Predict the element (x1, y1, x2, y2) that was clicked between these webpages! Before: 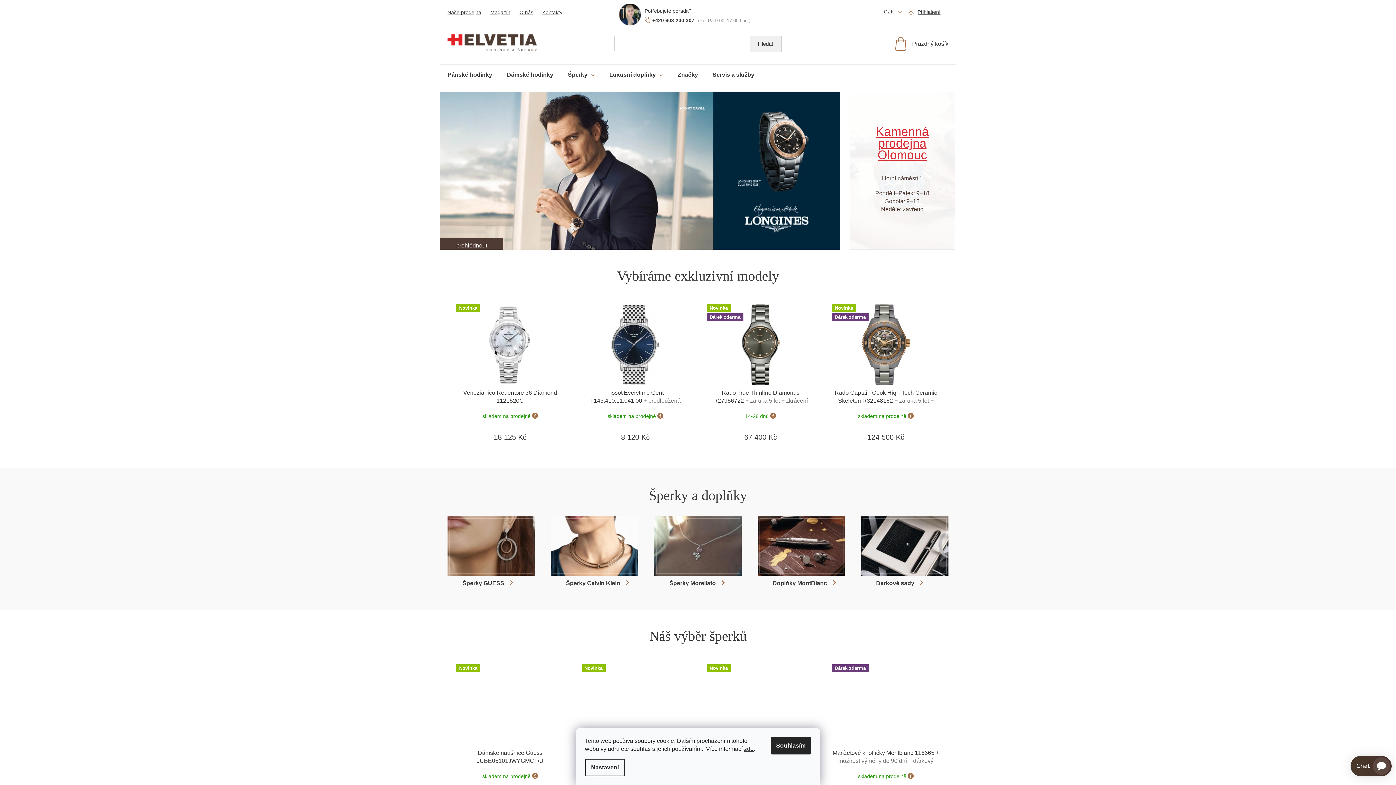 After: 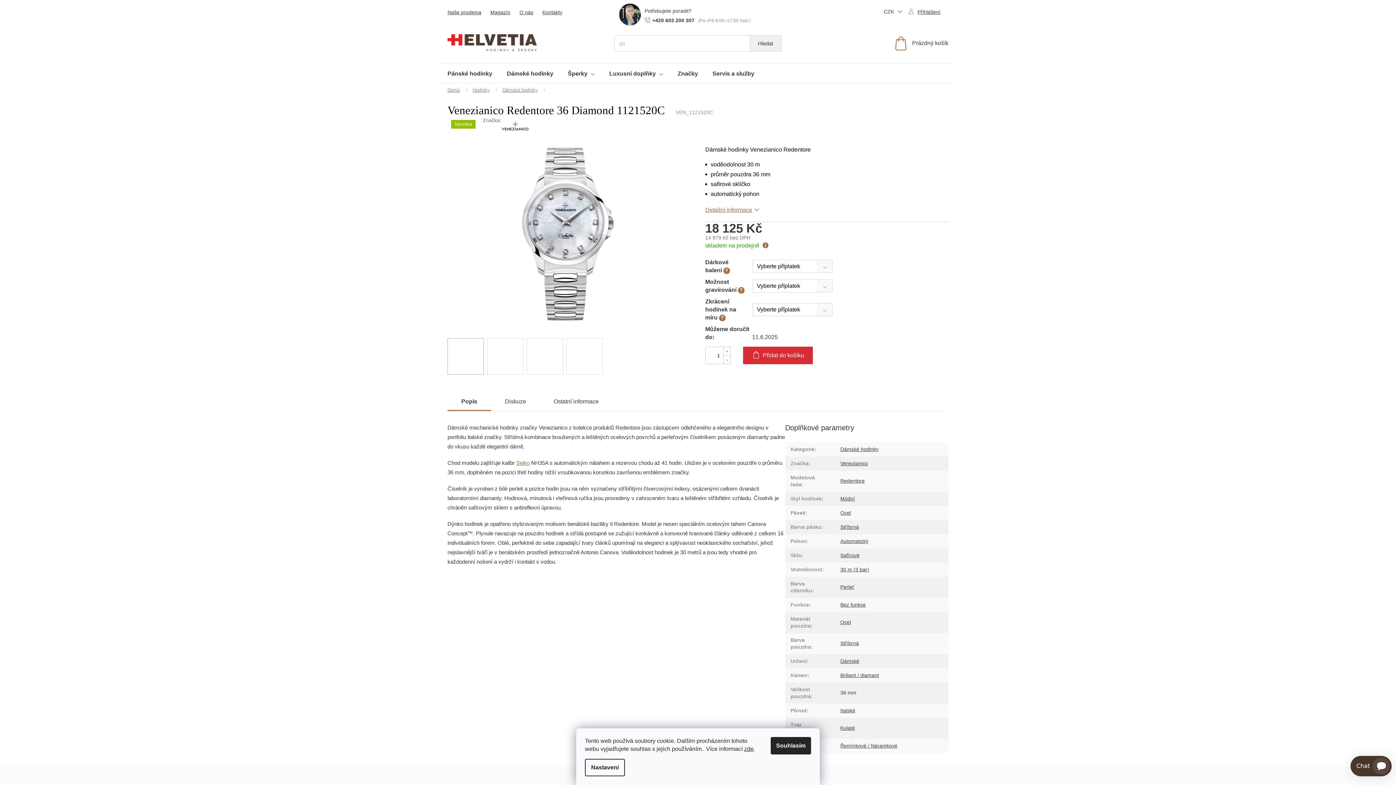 Action: bbox: (456, 304, 564, 385) label: Novinka